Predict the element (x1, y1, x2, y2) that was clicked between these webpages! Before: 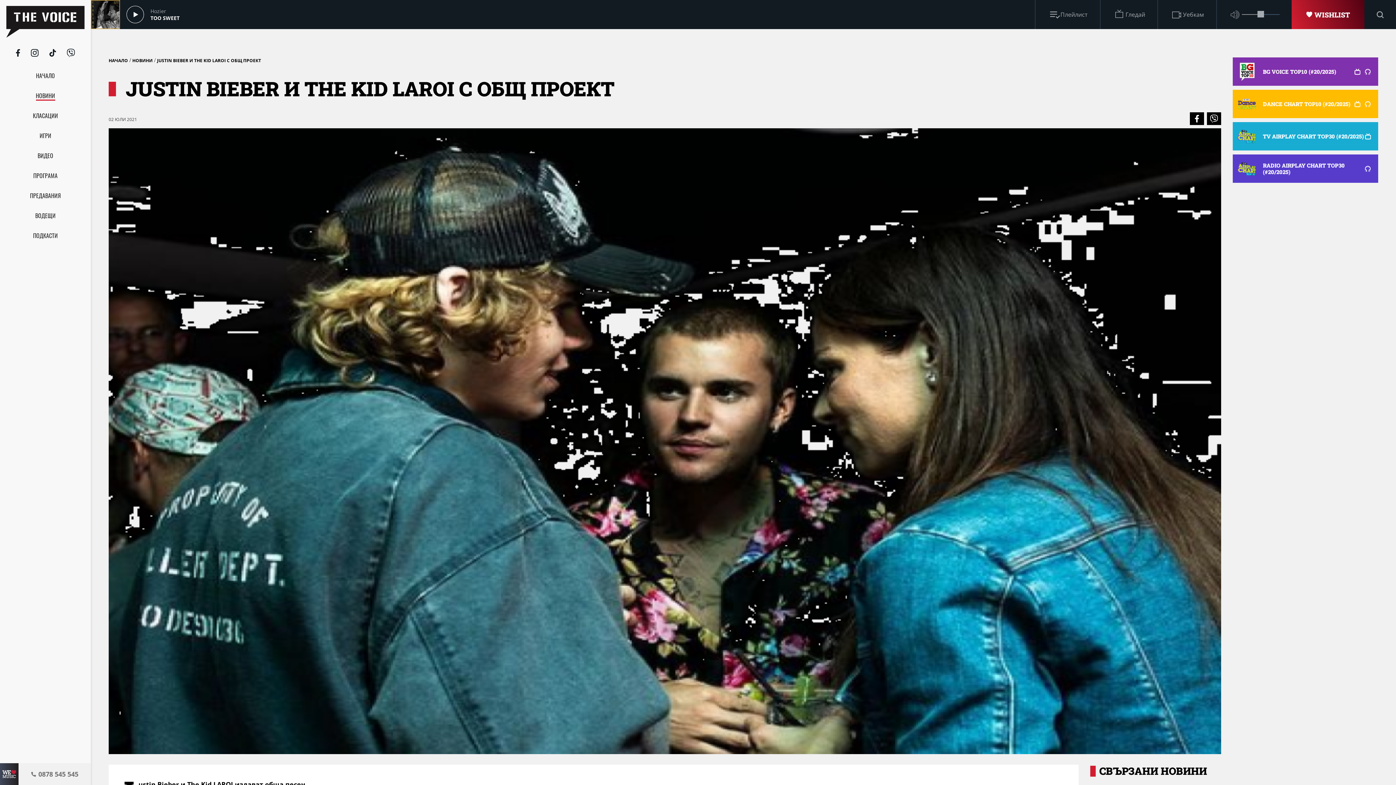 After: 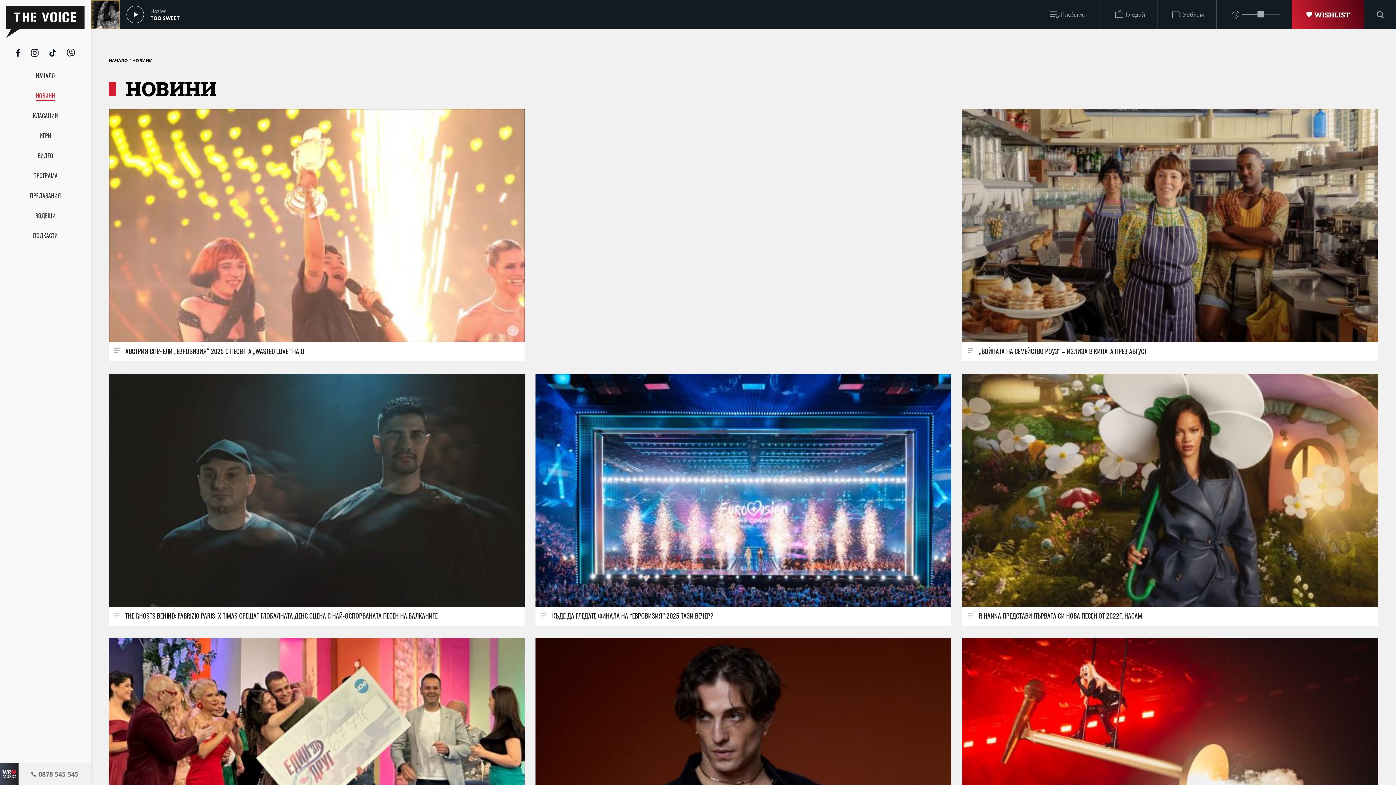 Action: label: НОВИНИ bbox: (4, 86, 86, 106)